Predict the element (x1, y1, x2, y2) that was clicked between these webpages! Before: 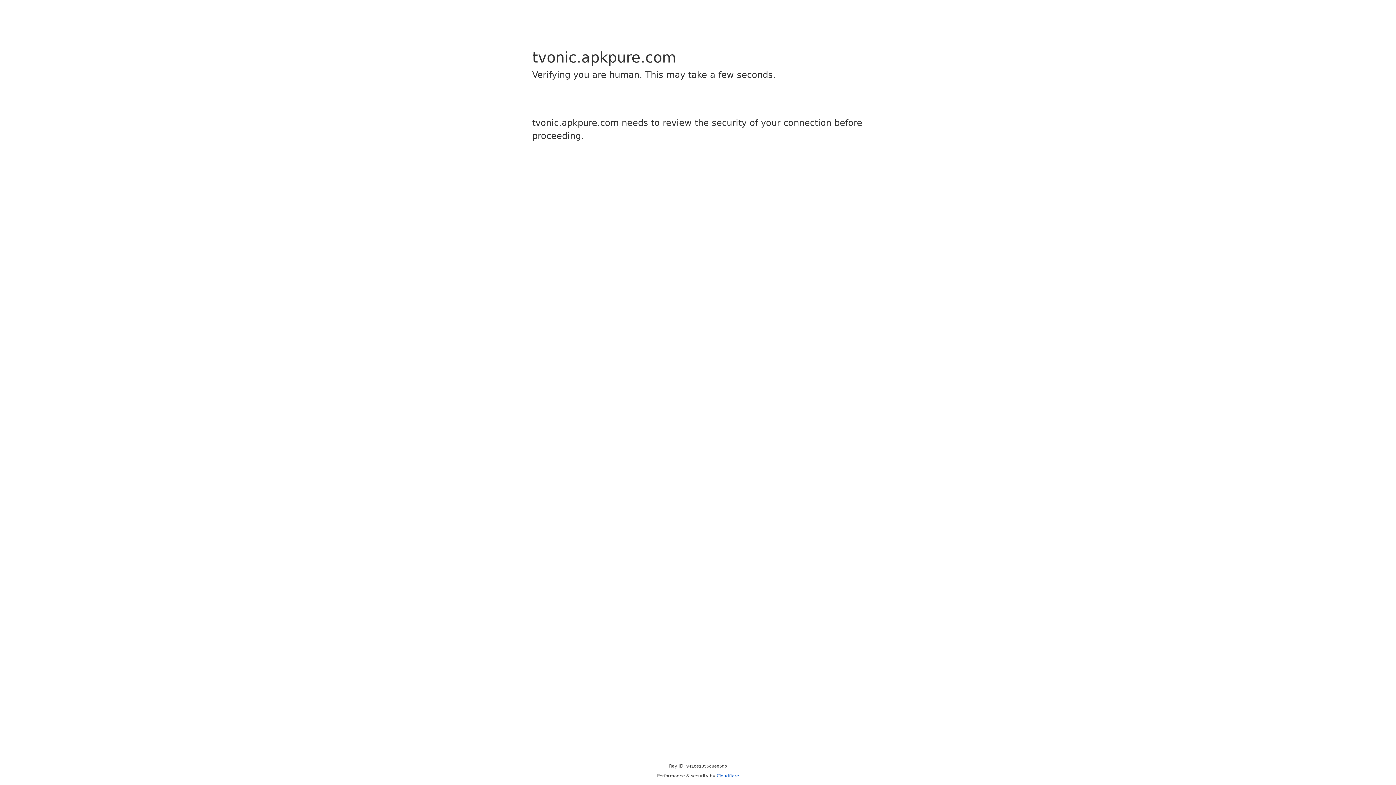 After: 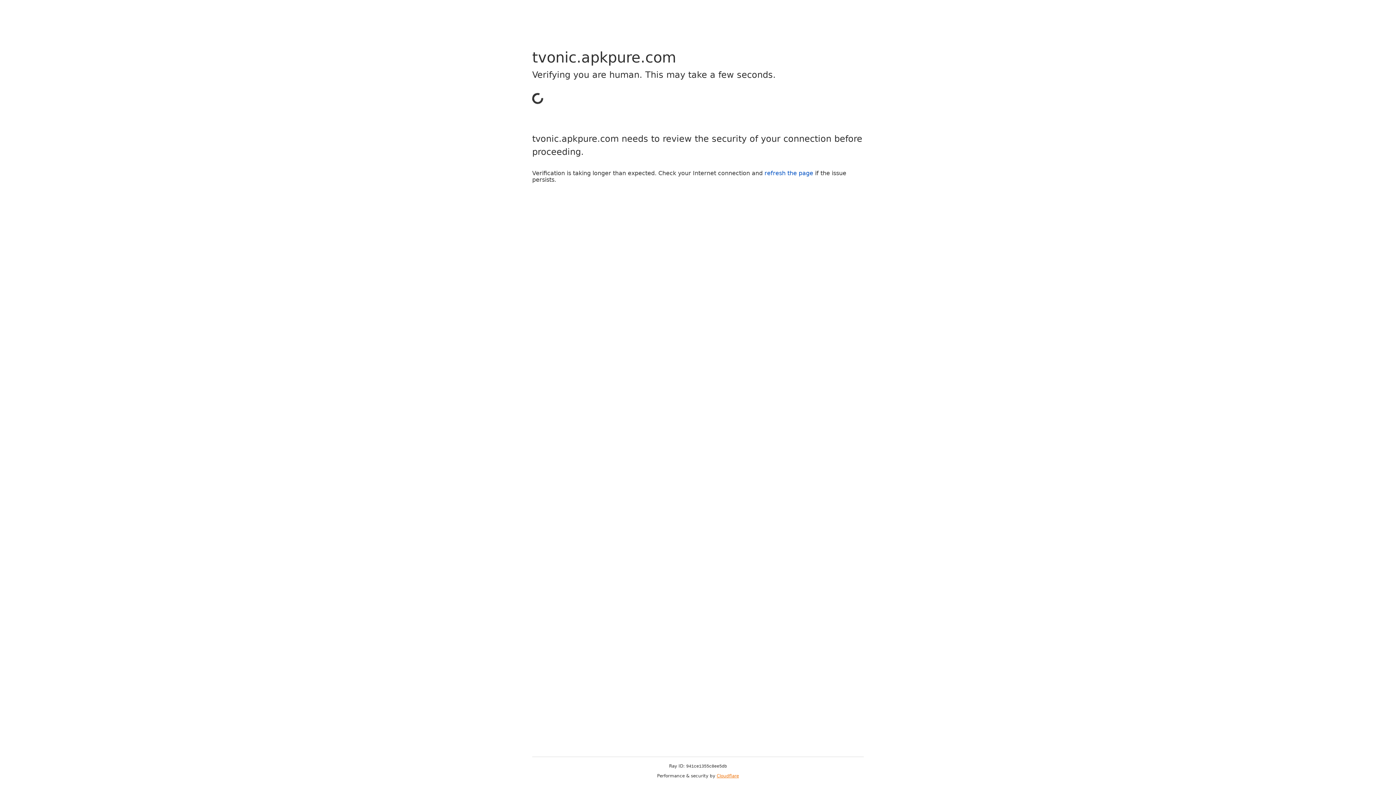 Action: bbox: (716, 773, 739, 778) label: Cloudflare